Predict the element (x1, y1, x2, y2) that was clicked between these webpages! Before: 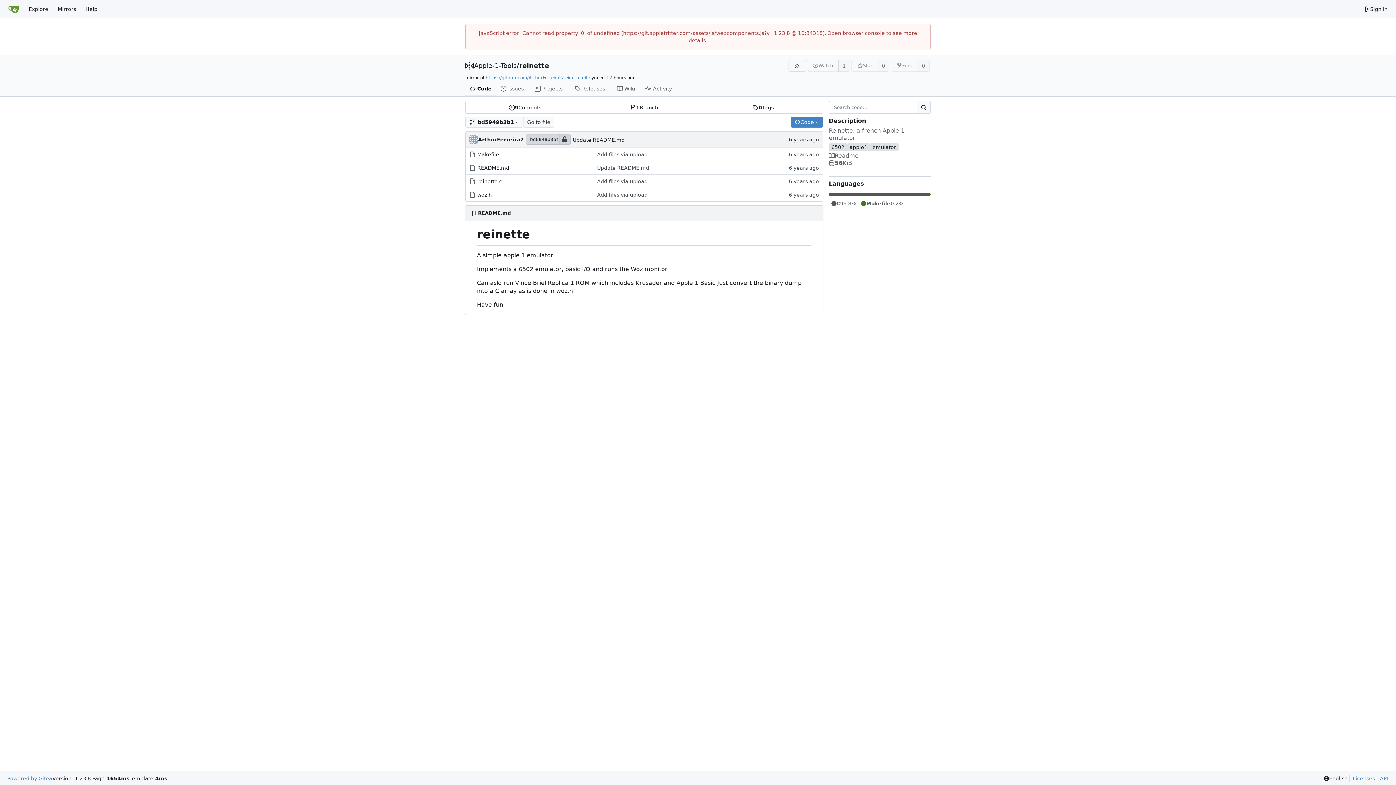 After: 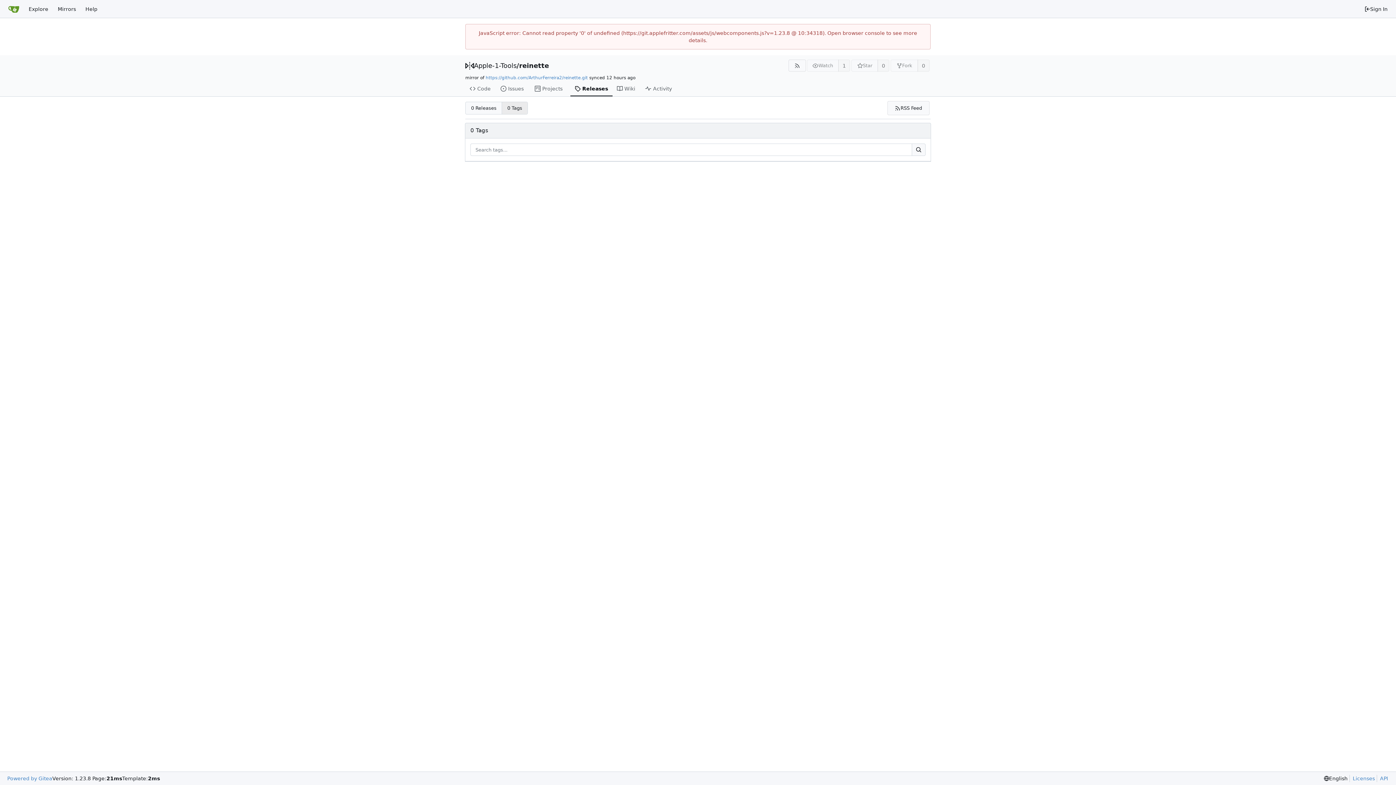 Action: label: 0
Tags bbox: (703, 101, 822, 113)